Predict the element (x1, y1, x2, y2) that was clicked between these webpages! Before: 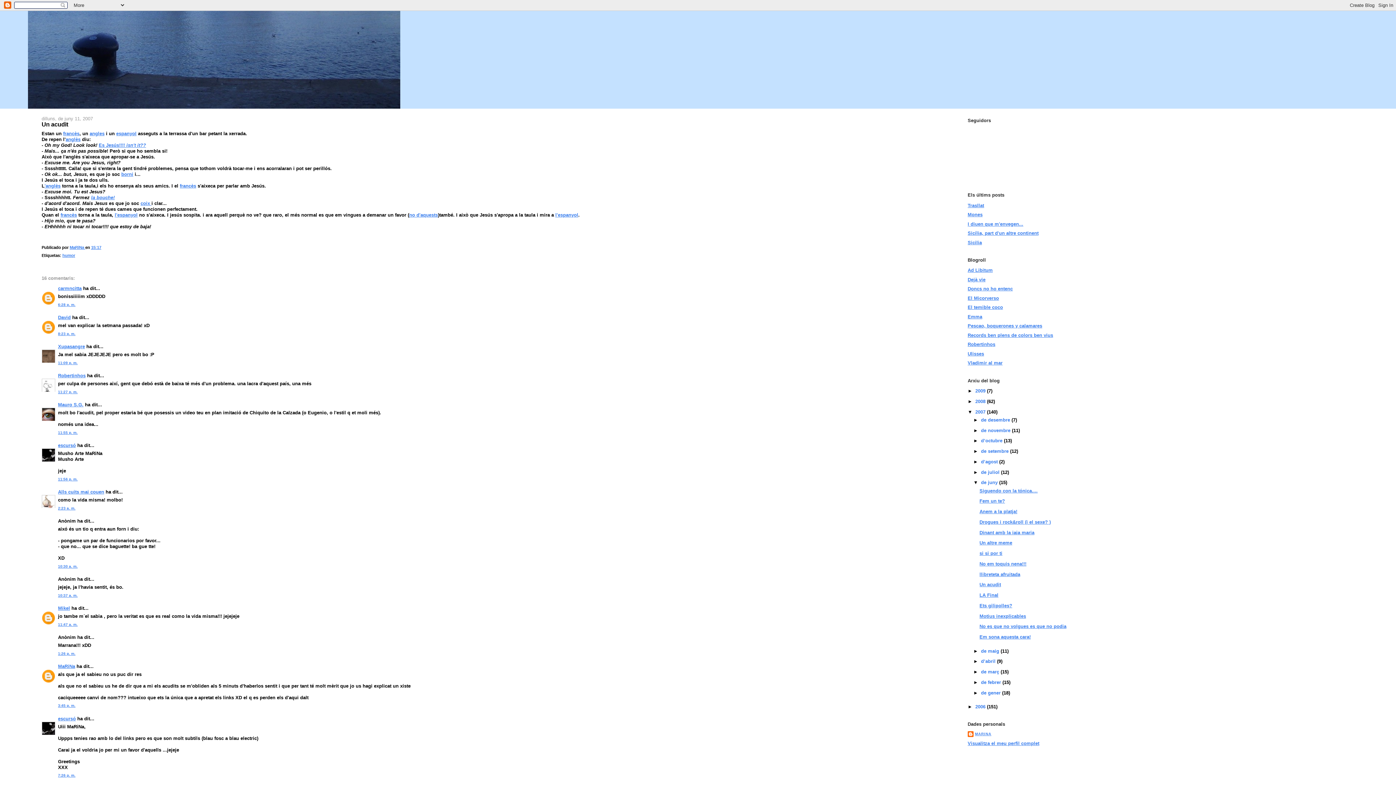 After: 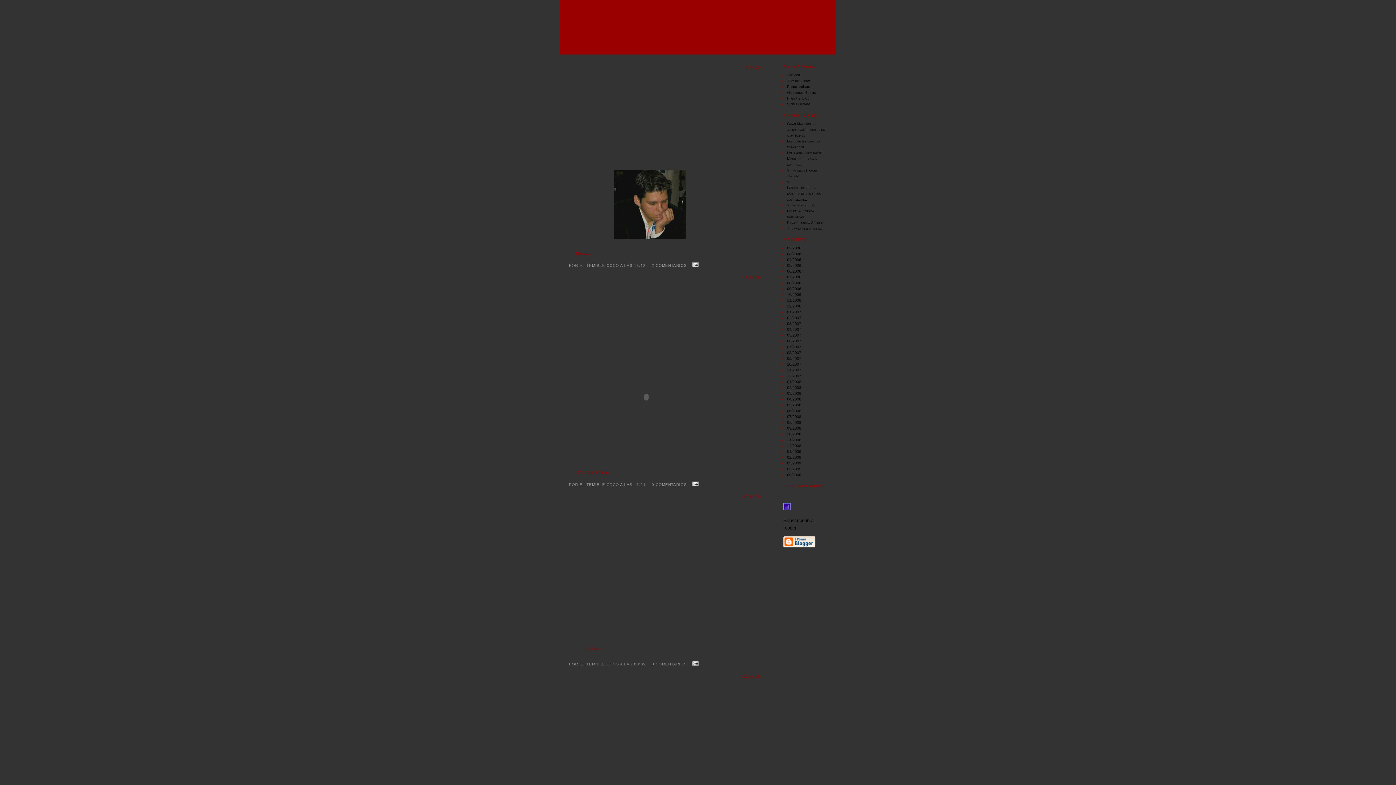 Action: bbox: (967, 304, 1003, 310) label: El temible coco